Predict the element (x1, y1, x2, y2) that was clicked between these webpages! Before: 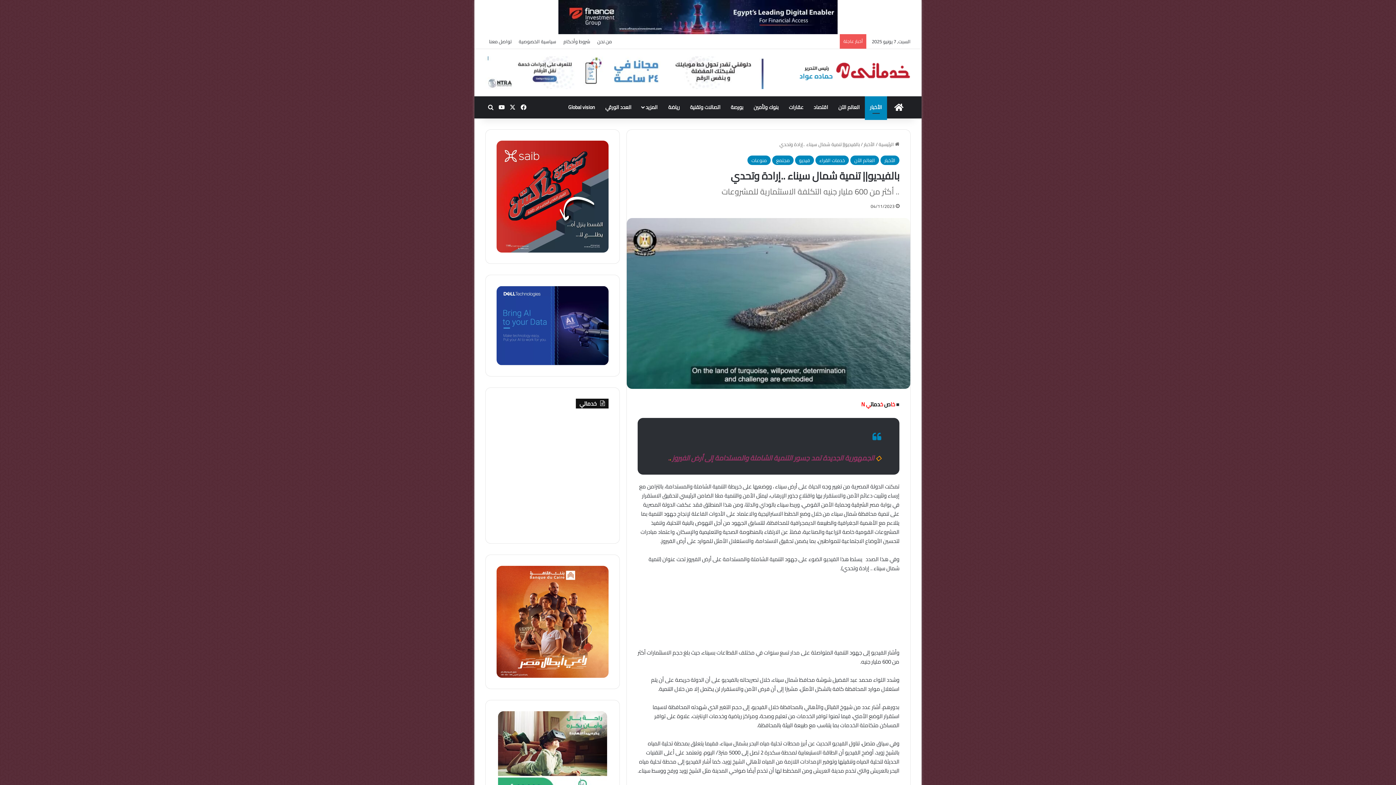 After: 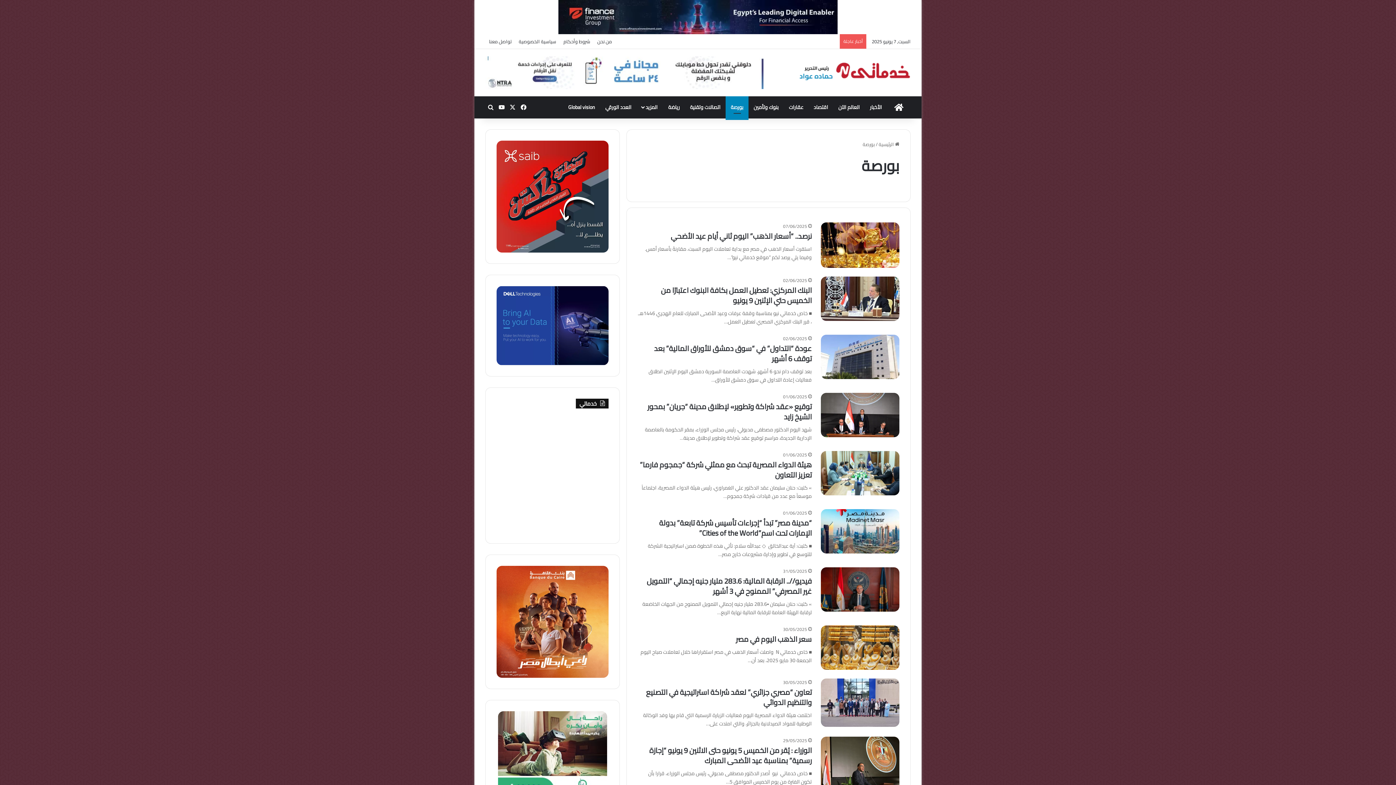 Action: label: بورصة bbox: (725, 96, 748, 118)